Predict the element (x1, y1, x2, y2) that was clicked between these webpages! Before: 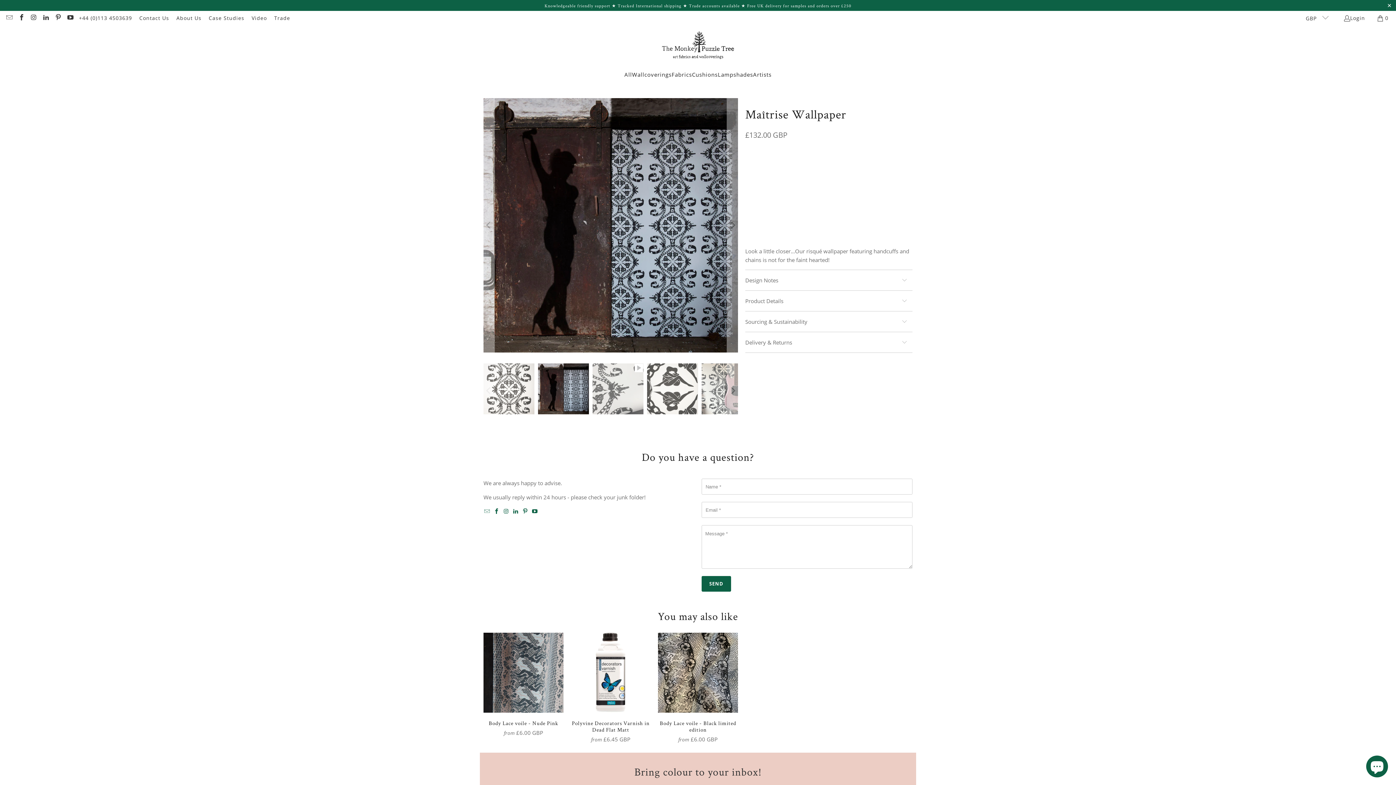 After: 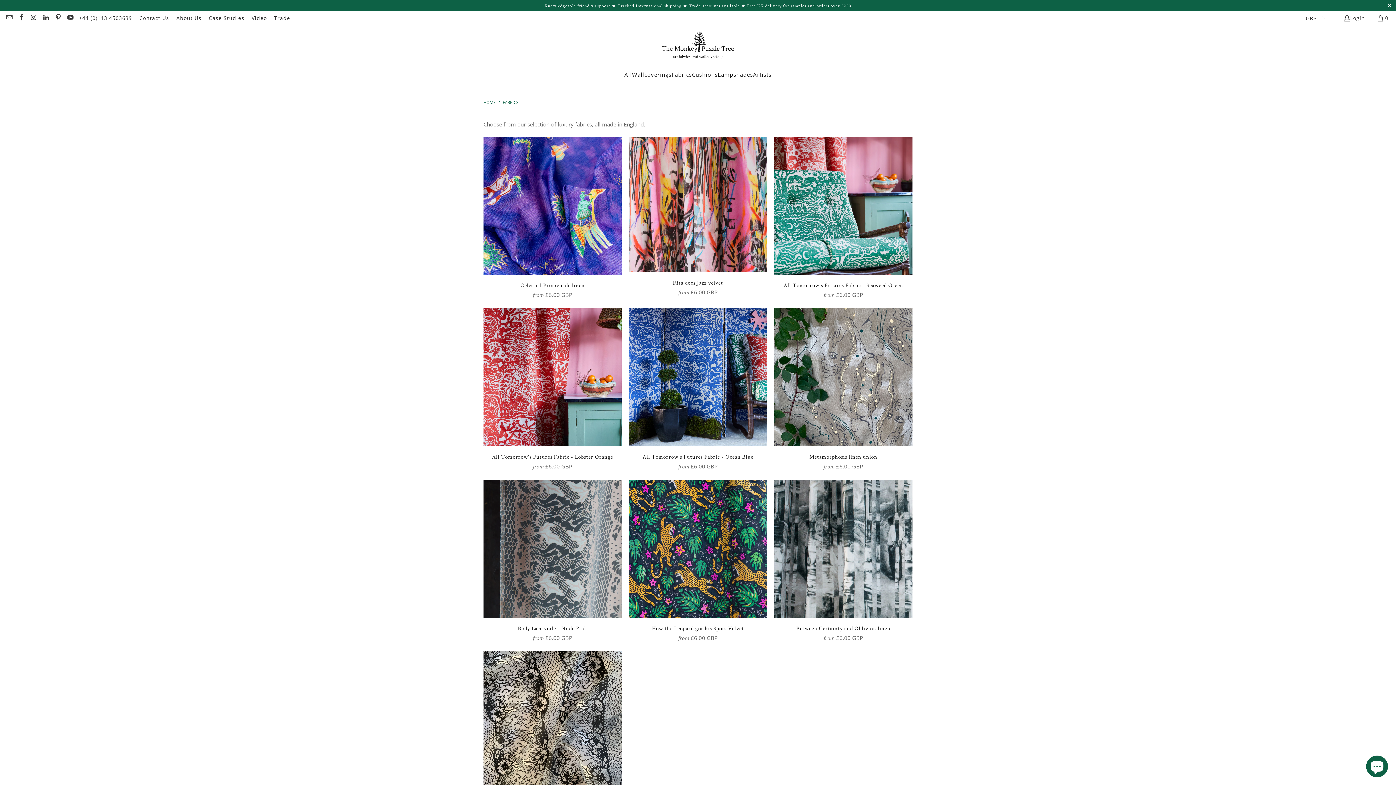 Action: label: Fabrics bbox: (671, 65, 692, 83)